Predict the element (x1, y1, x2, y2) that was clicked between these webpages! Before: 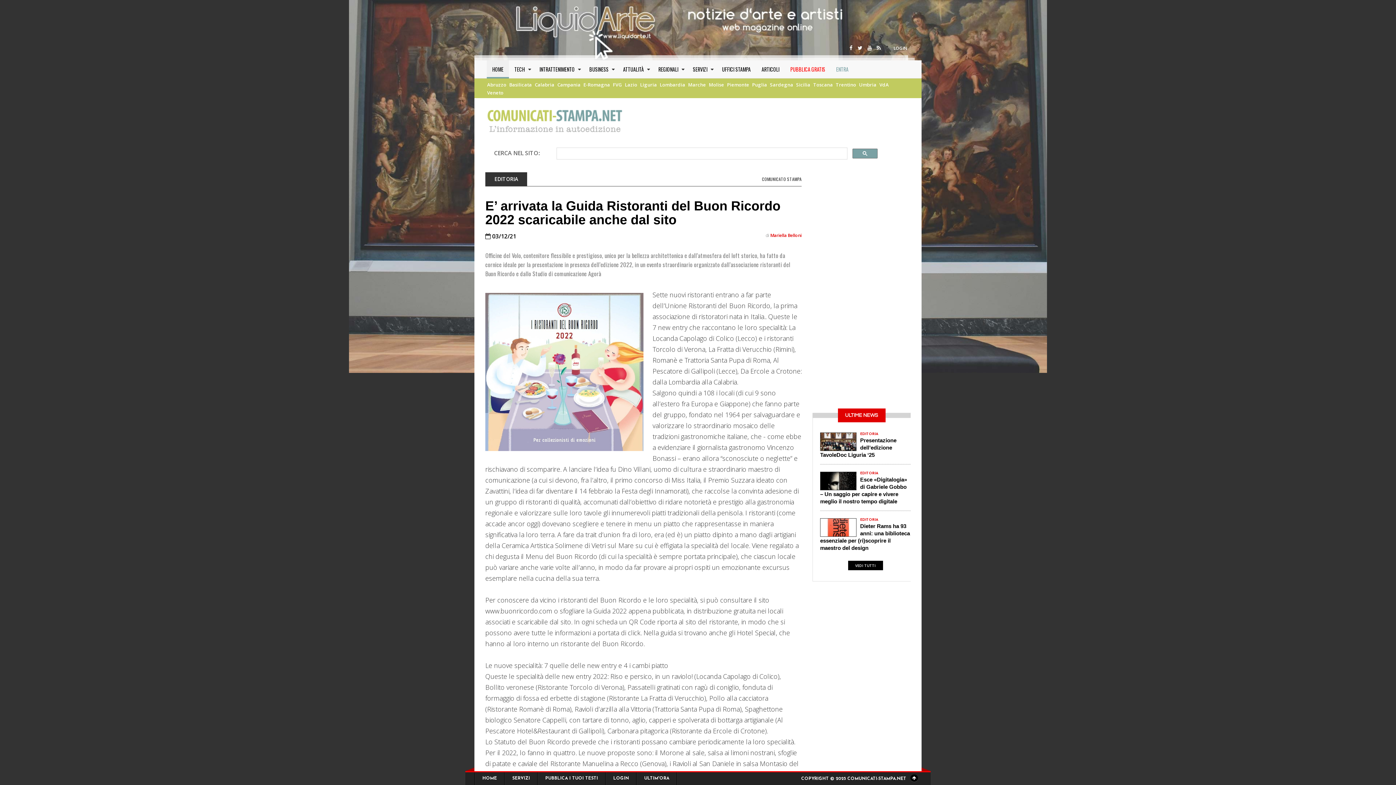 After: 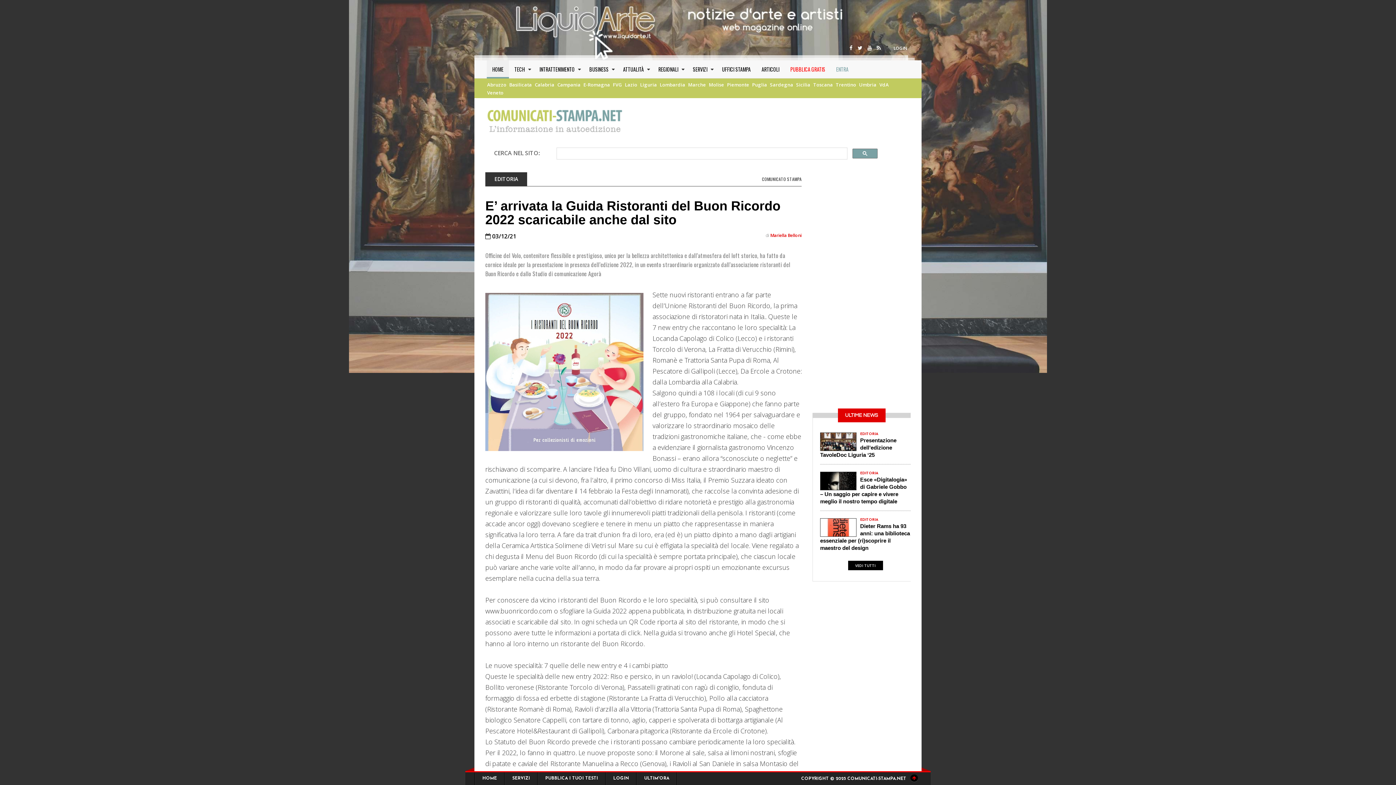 Action: bbox: (910, 774, 918, 782)